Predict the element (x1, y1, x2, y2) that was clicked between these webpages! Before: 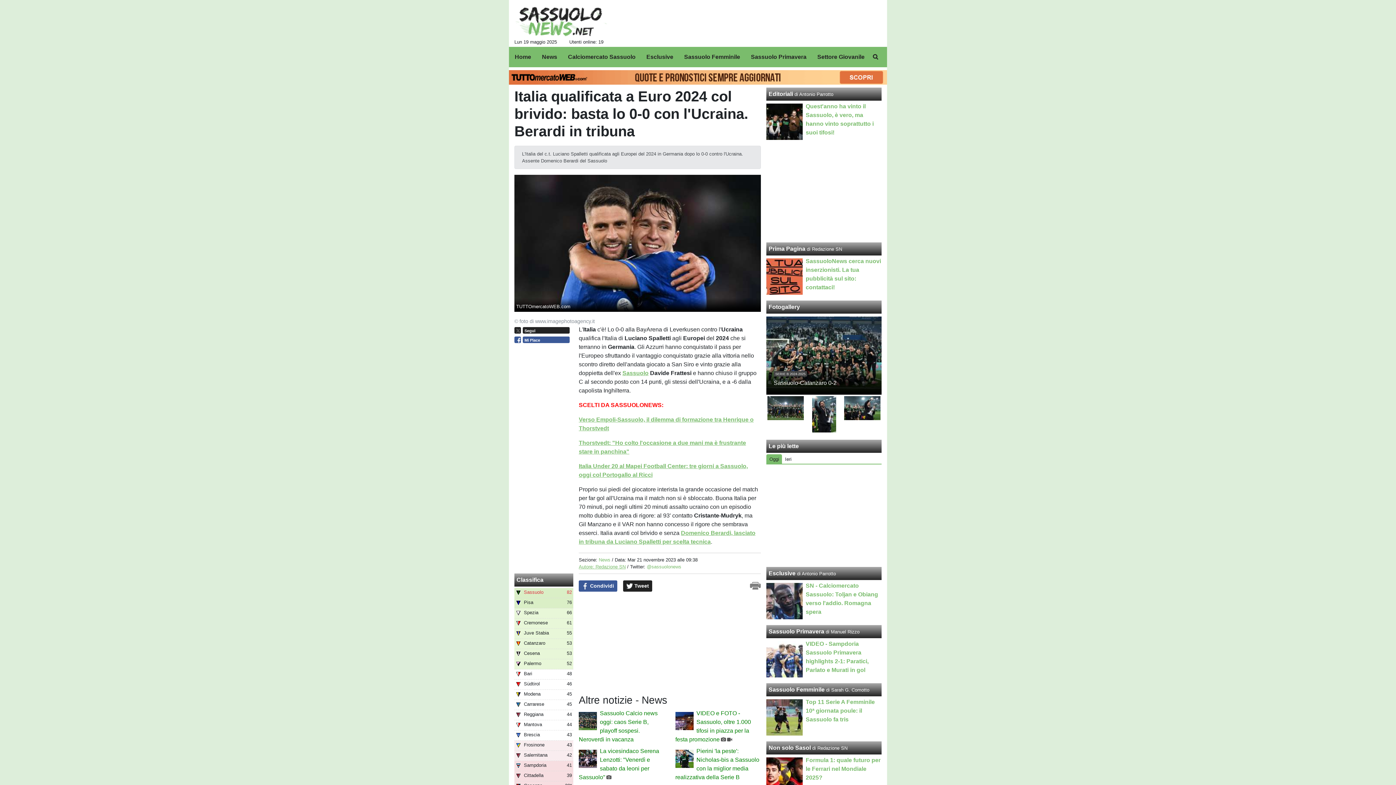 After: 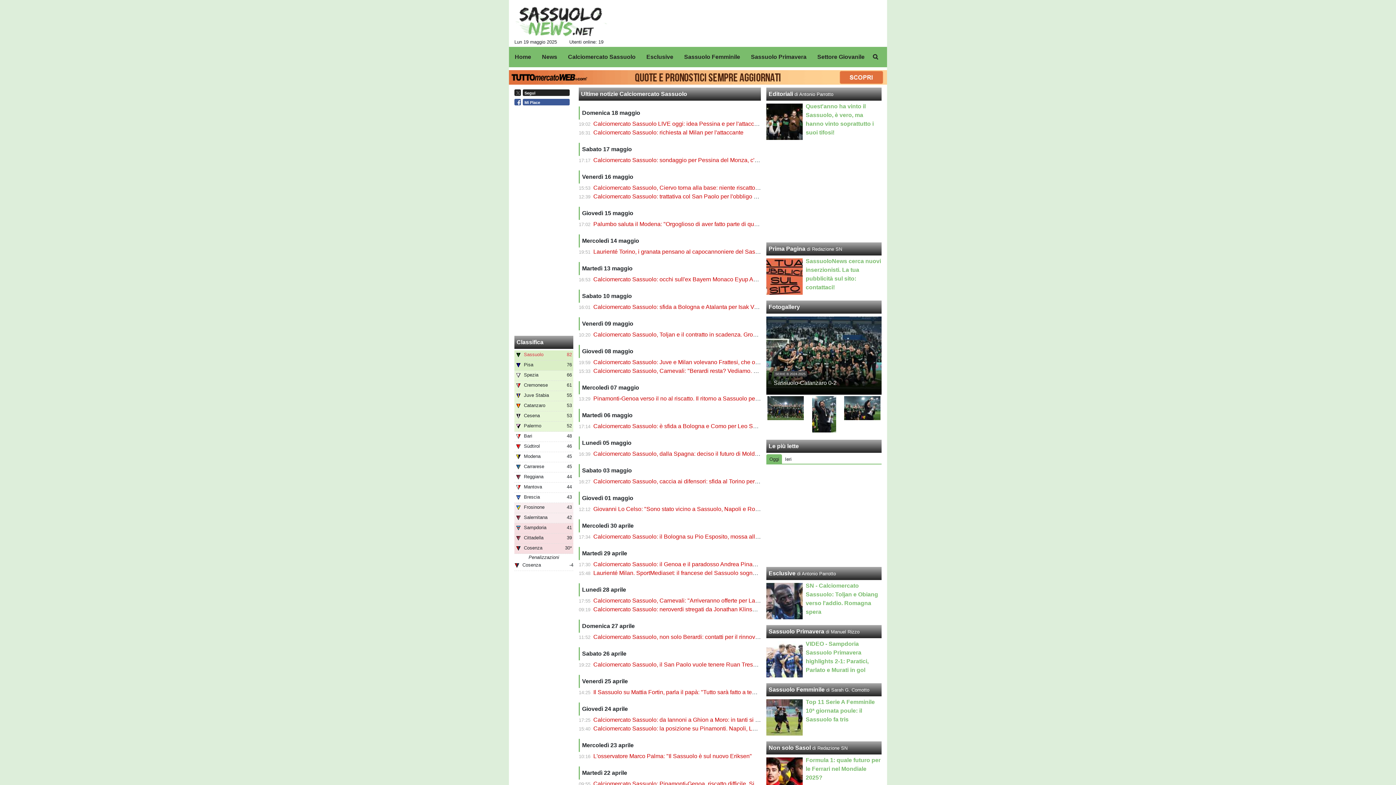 Action: bbox: (562, 49, 635, 64) label: Calciomercato Sassuolo